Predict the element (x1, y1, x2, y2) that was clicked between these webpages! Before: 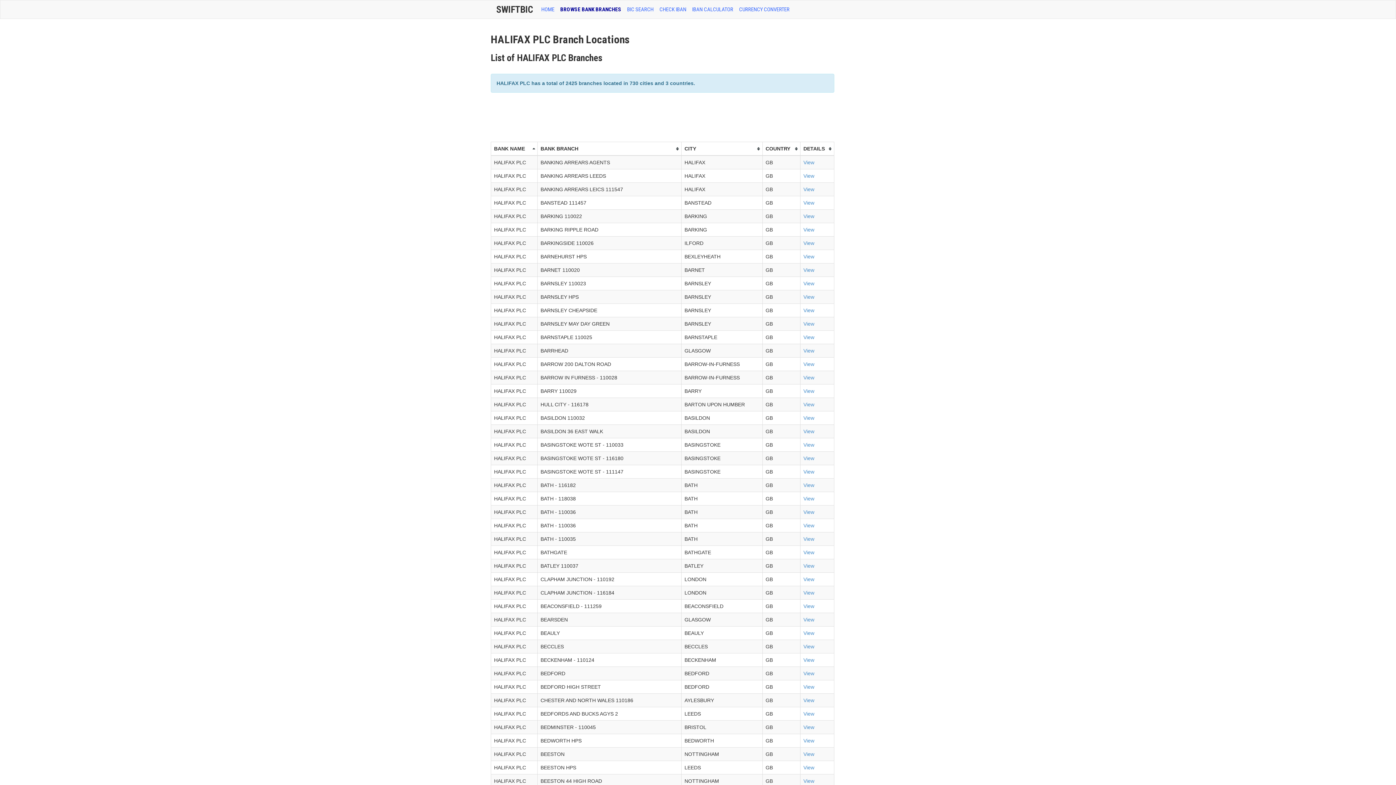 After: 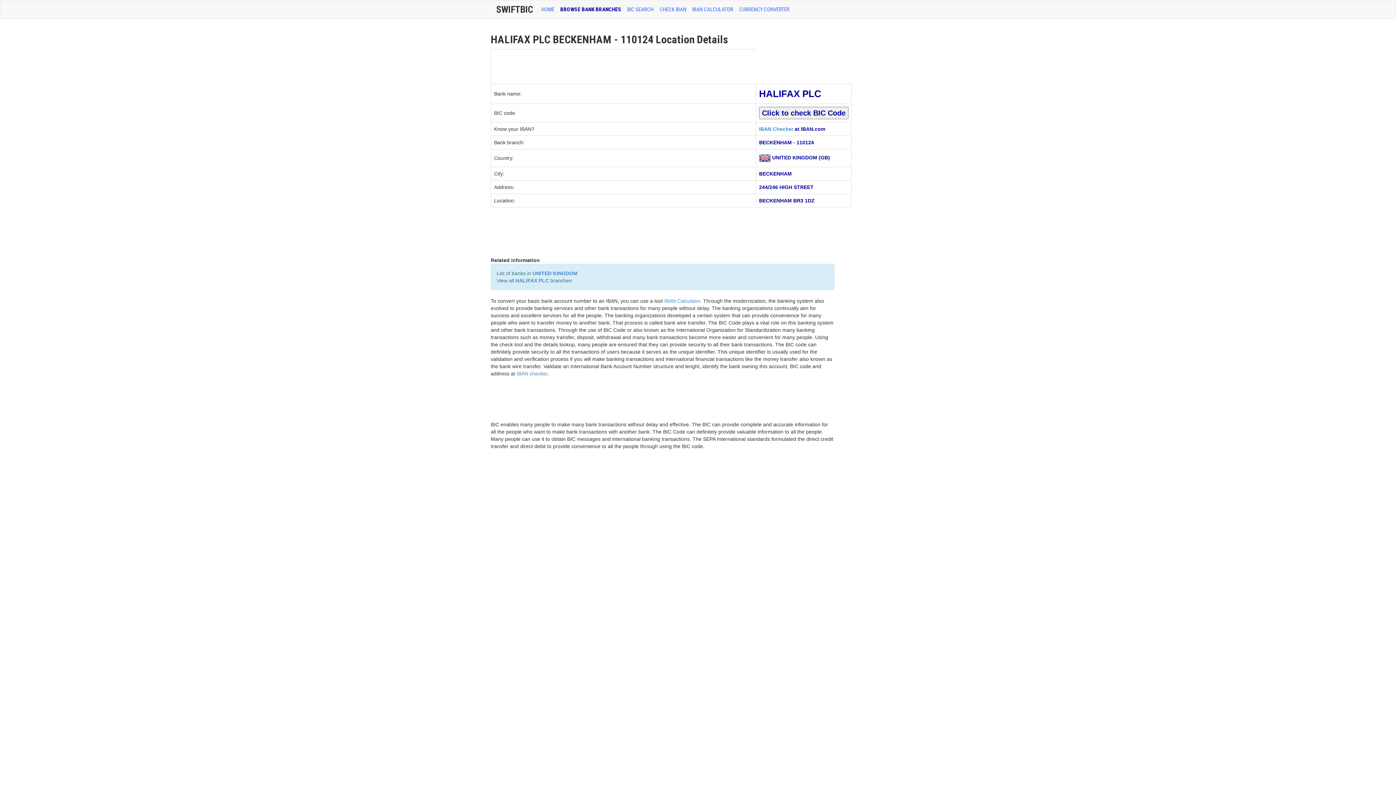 Action: bbox: (803, 657, 814, 663) label: View